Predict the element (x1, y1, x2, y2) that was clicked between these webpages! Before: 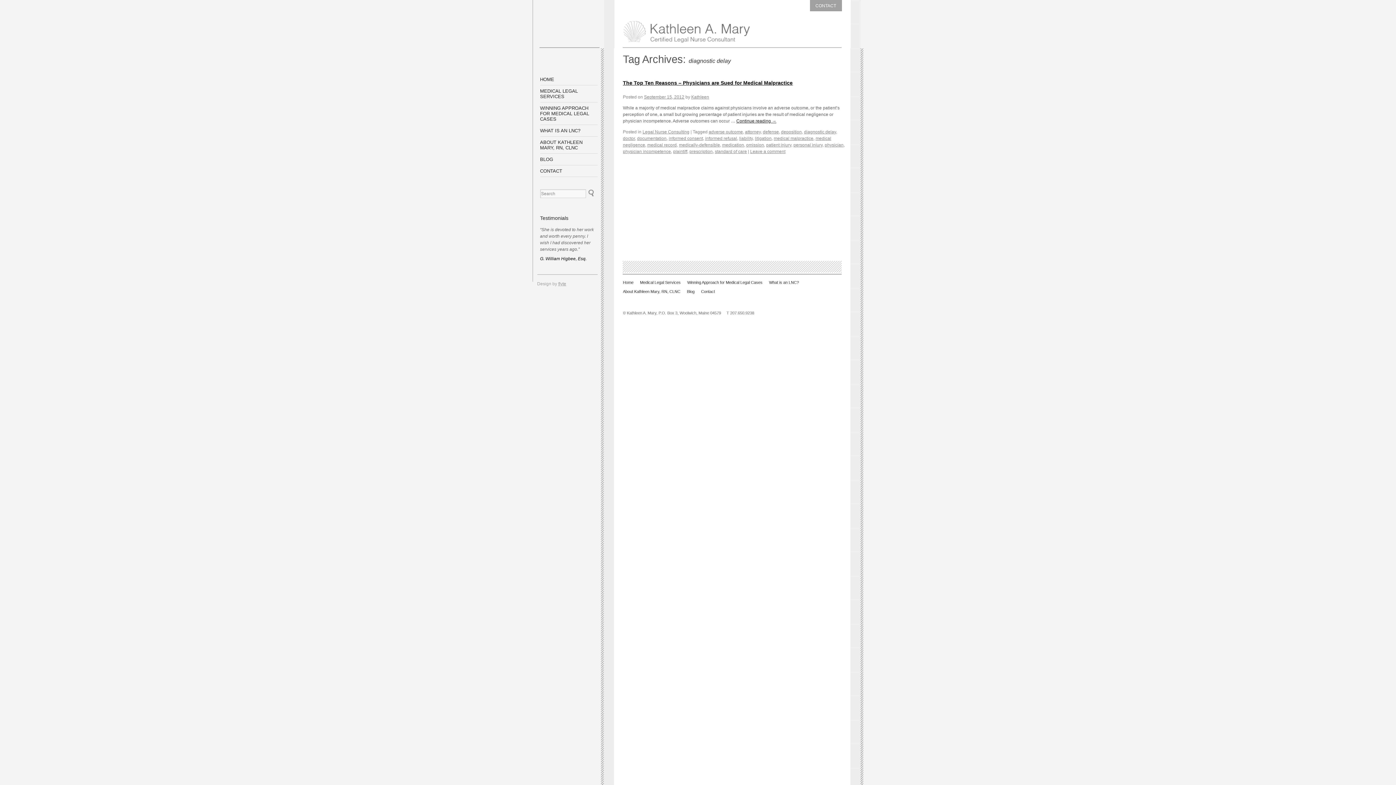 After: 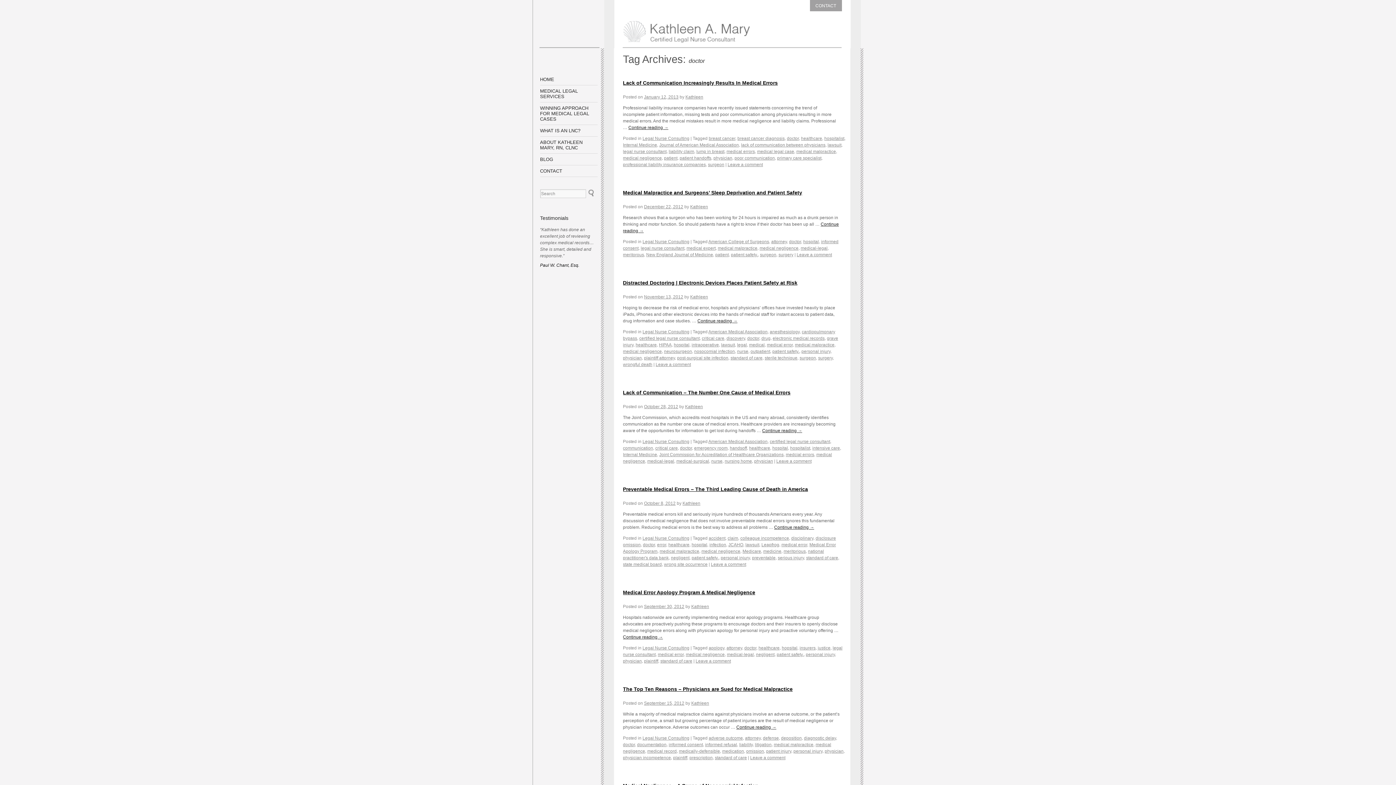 Action: label: doctor bbox: (623, 136, 635, 141)